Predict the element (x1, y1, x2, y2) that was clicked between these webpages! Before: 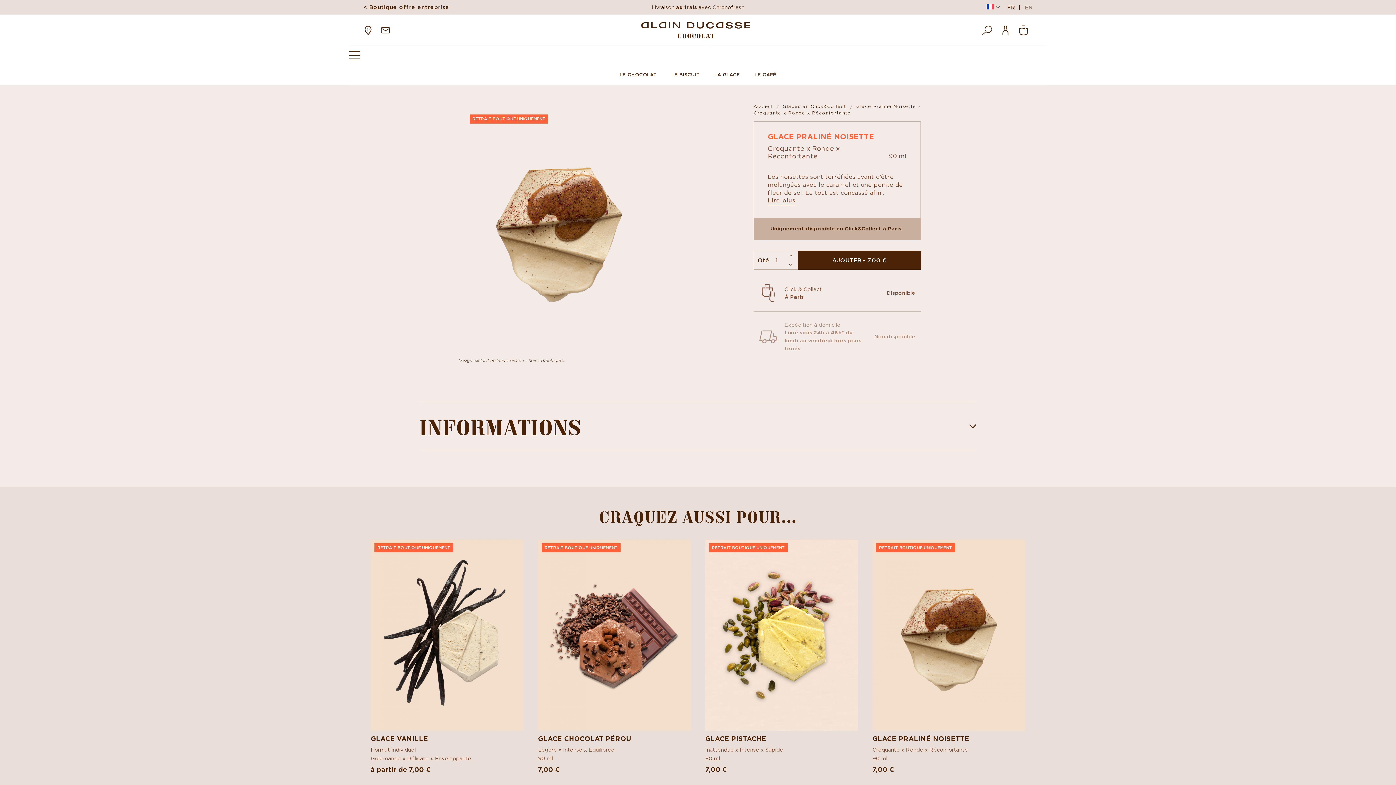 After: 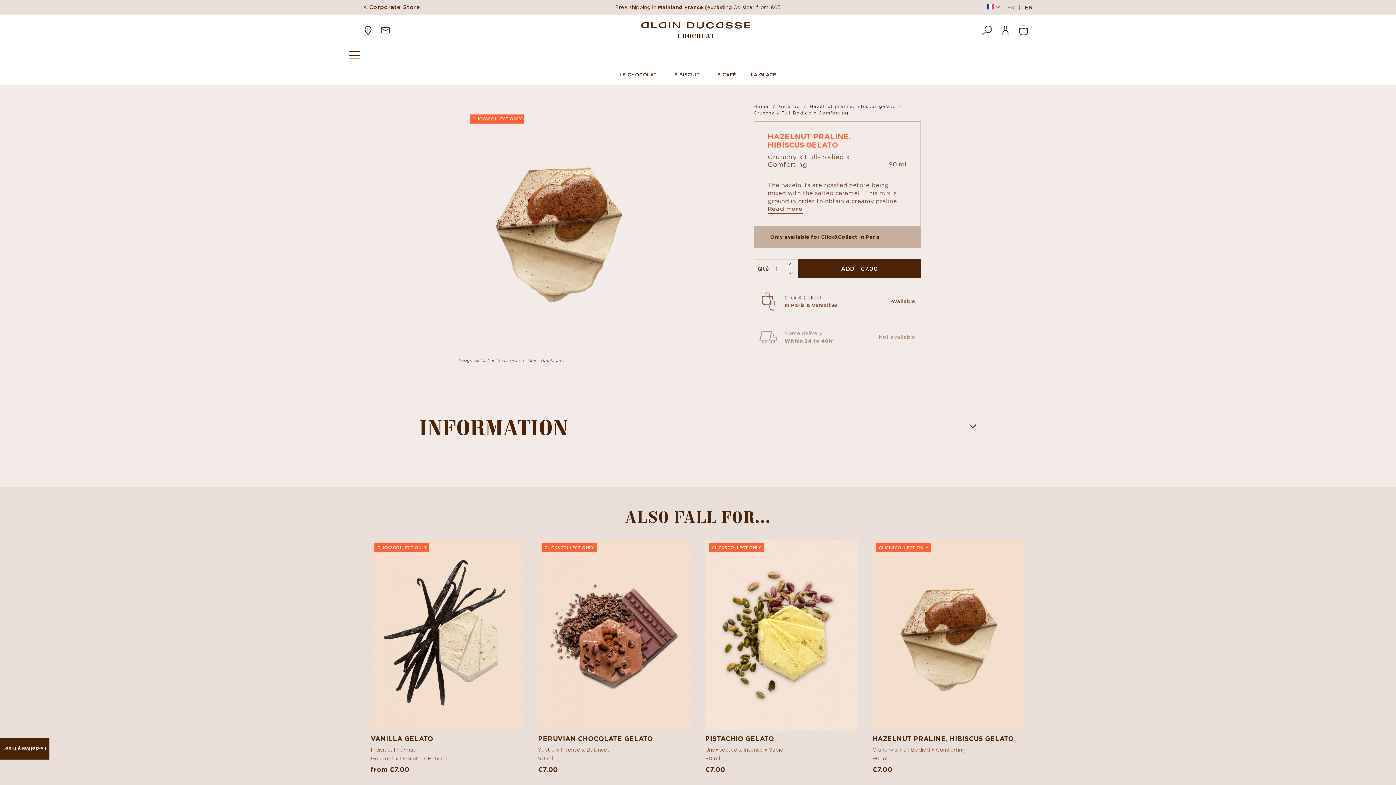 Action: bbox: (1024, 4, 1032, 11) label: EN